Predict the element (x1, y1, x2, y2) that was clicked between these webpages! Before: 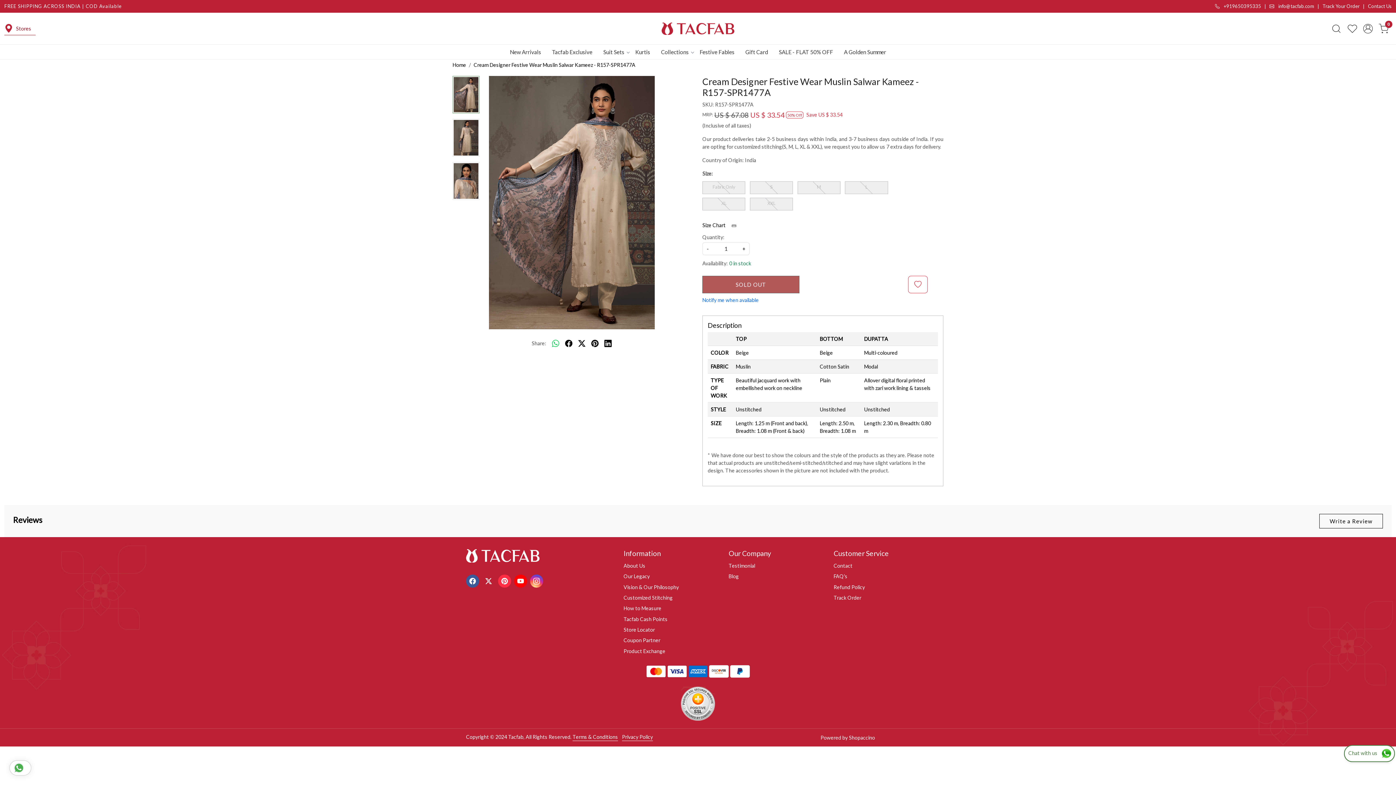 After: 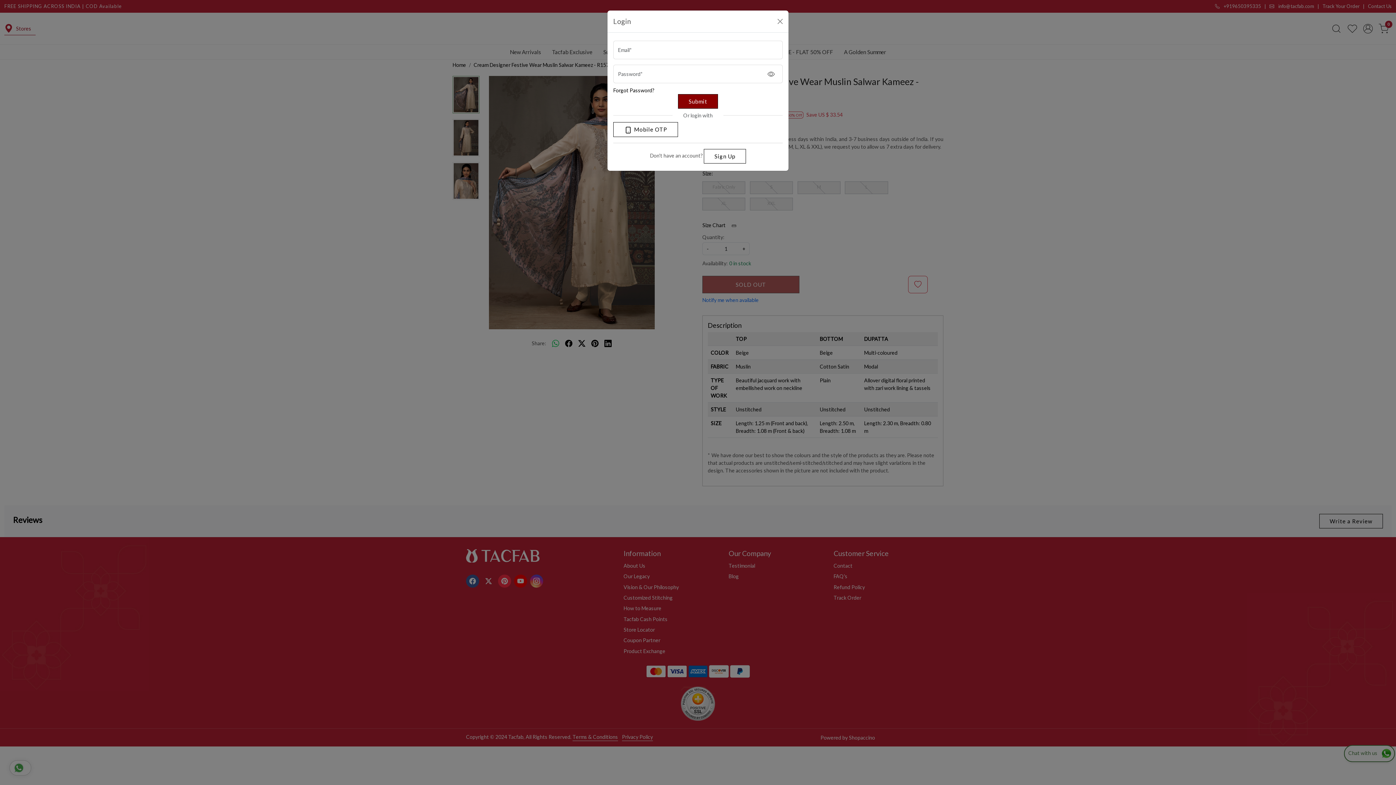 Action: bbox: (1344, 23, 1360, 33)